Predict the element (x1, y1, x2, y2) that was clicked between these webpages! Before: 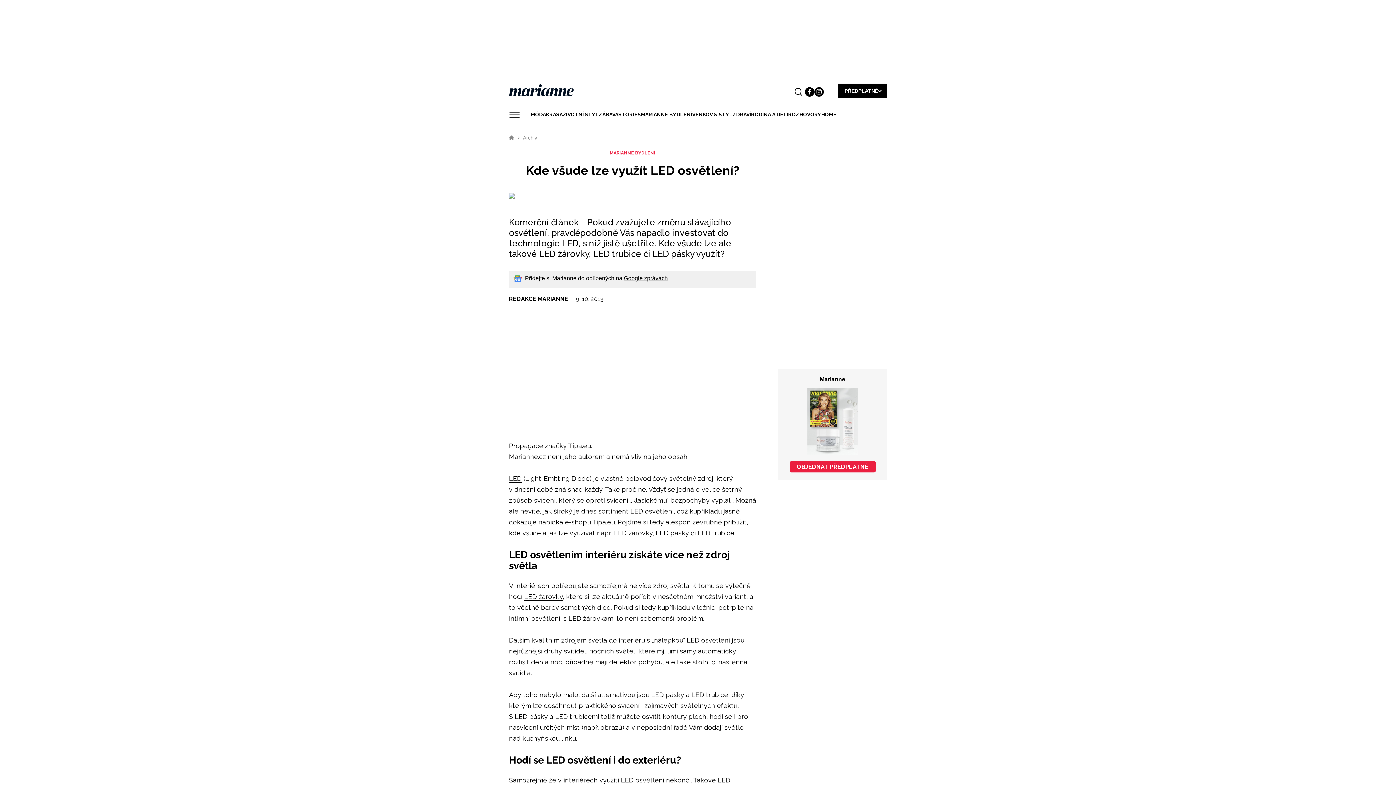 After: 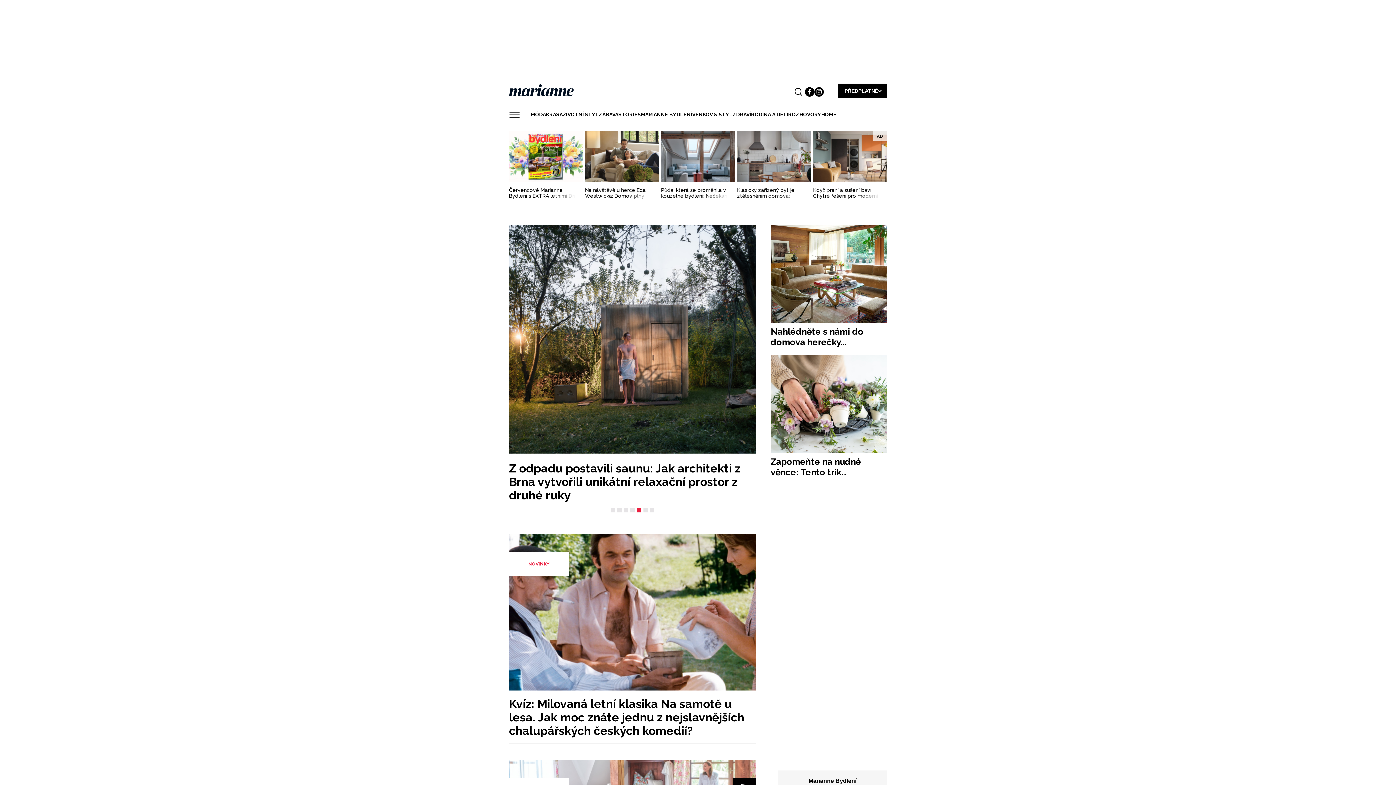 Action: bbox: (641, 109, 692, 120) label: MARIANNE BYDLENÍ